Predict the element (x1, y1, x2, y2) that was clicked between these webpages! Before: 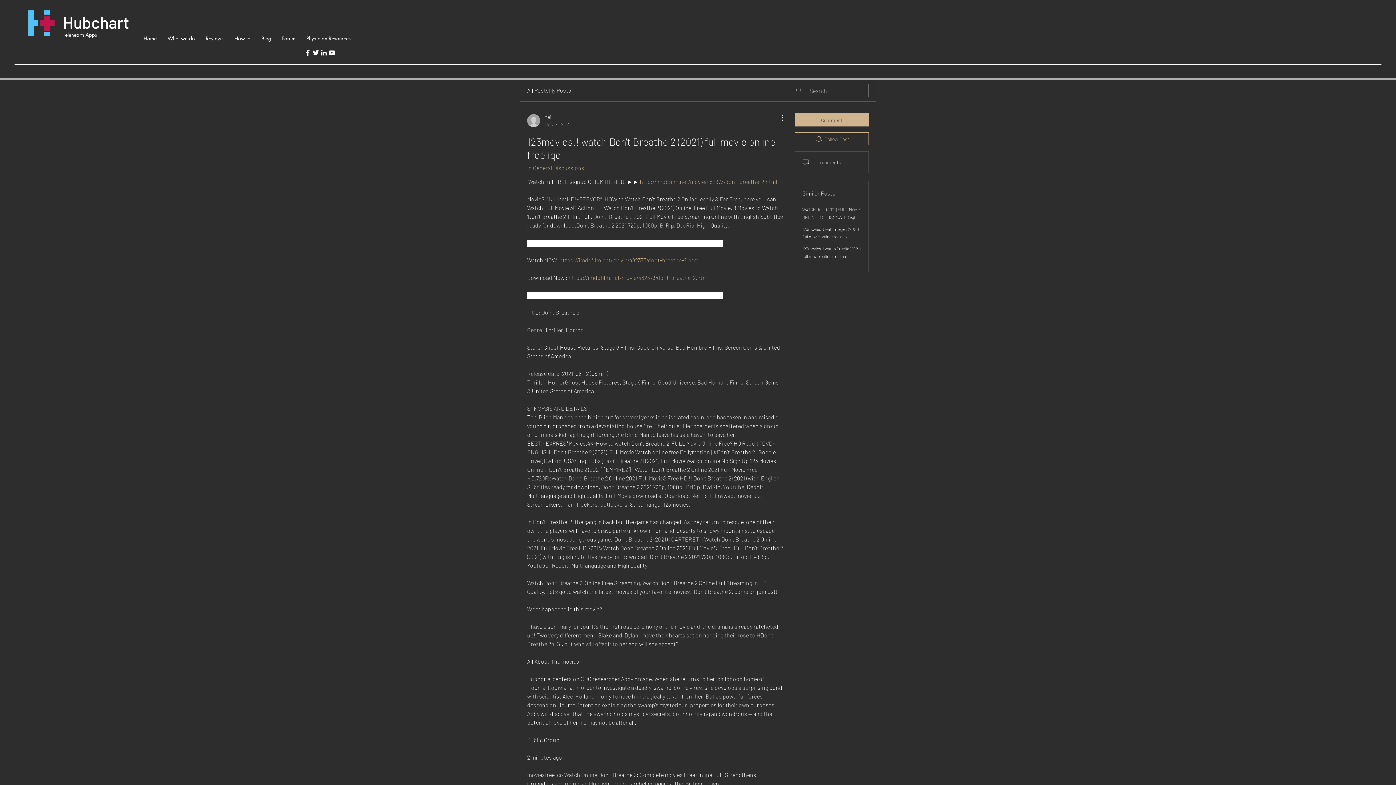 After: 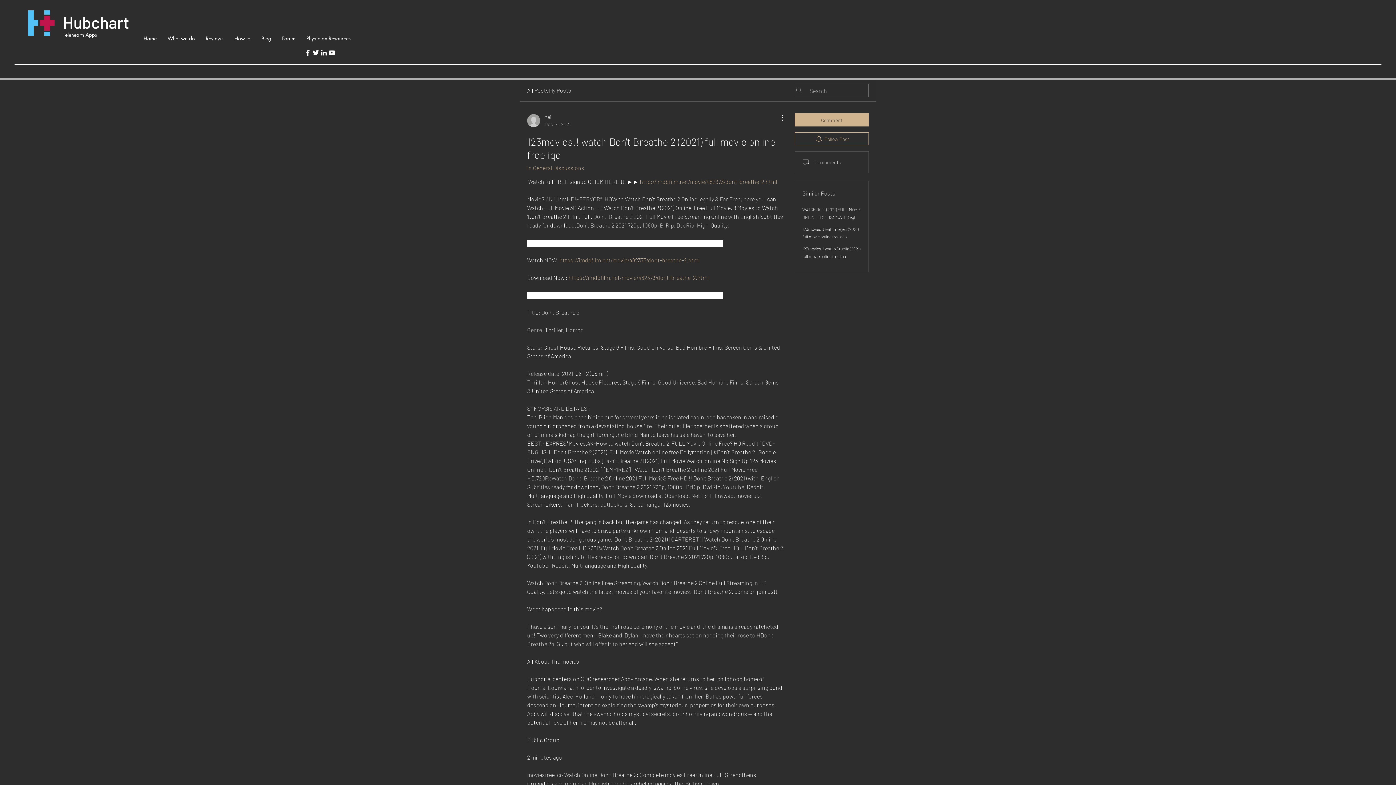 Action: label: Twitter bbox: (312, 48, 320, 56)